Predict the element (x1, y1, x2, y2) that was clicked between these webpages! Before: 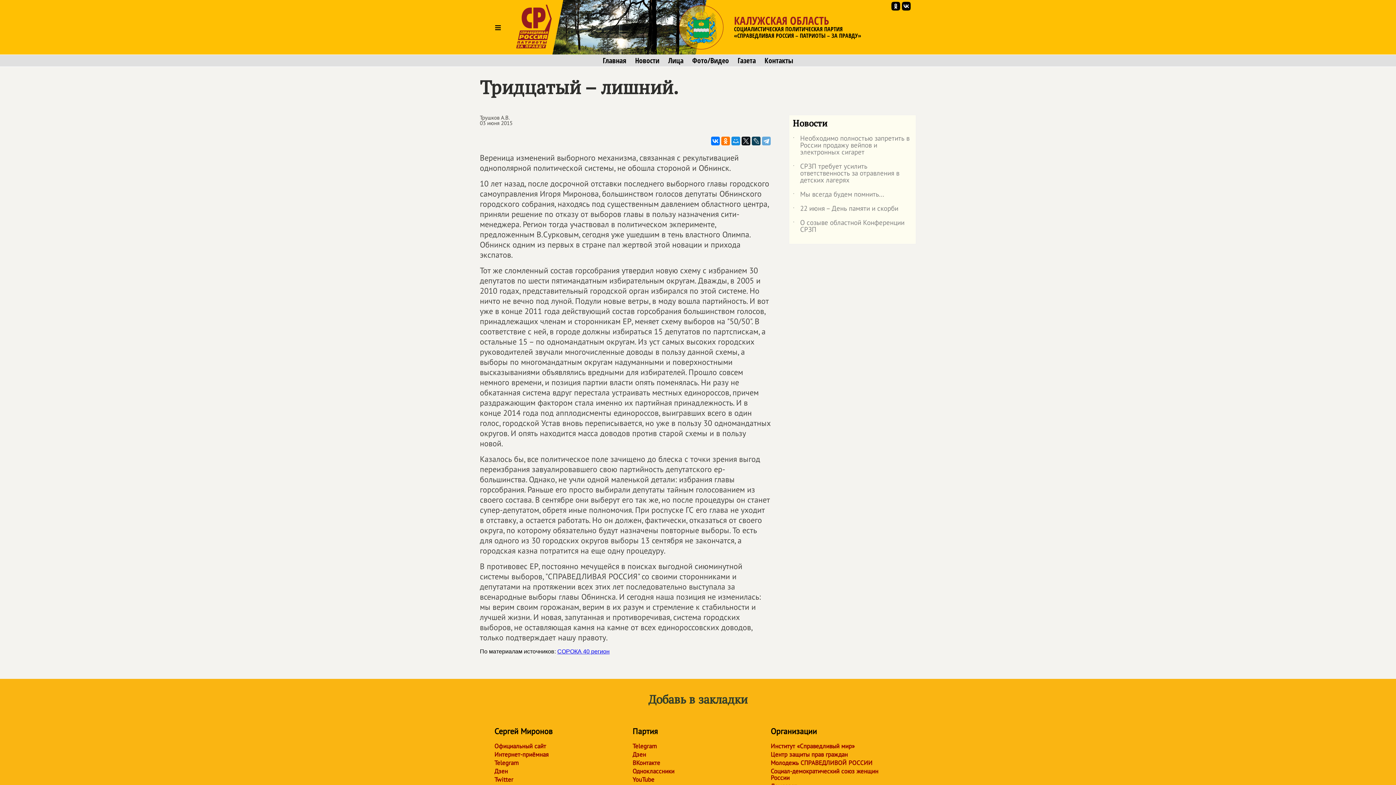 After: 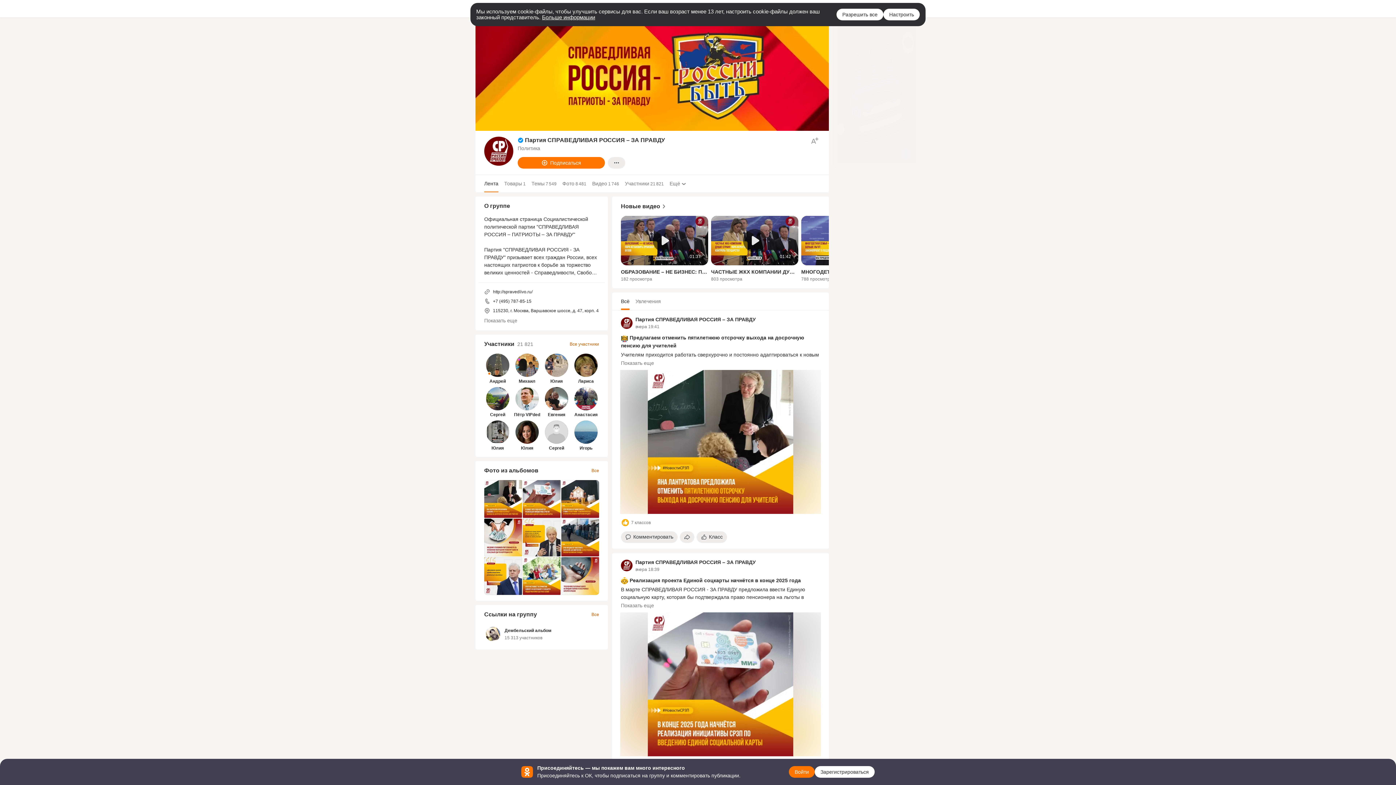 Action: bbox: (632, 768, 756, 774) label: Одноклассники